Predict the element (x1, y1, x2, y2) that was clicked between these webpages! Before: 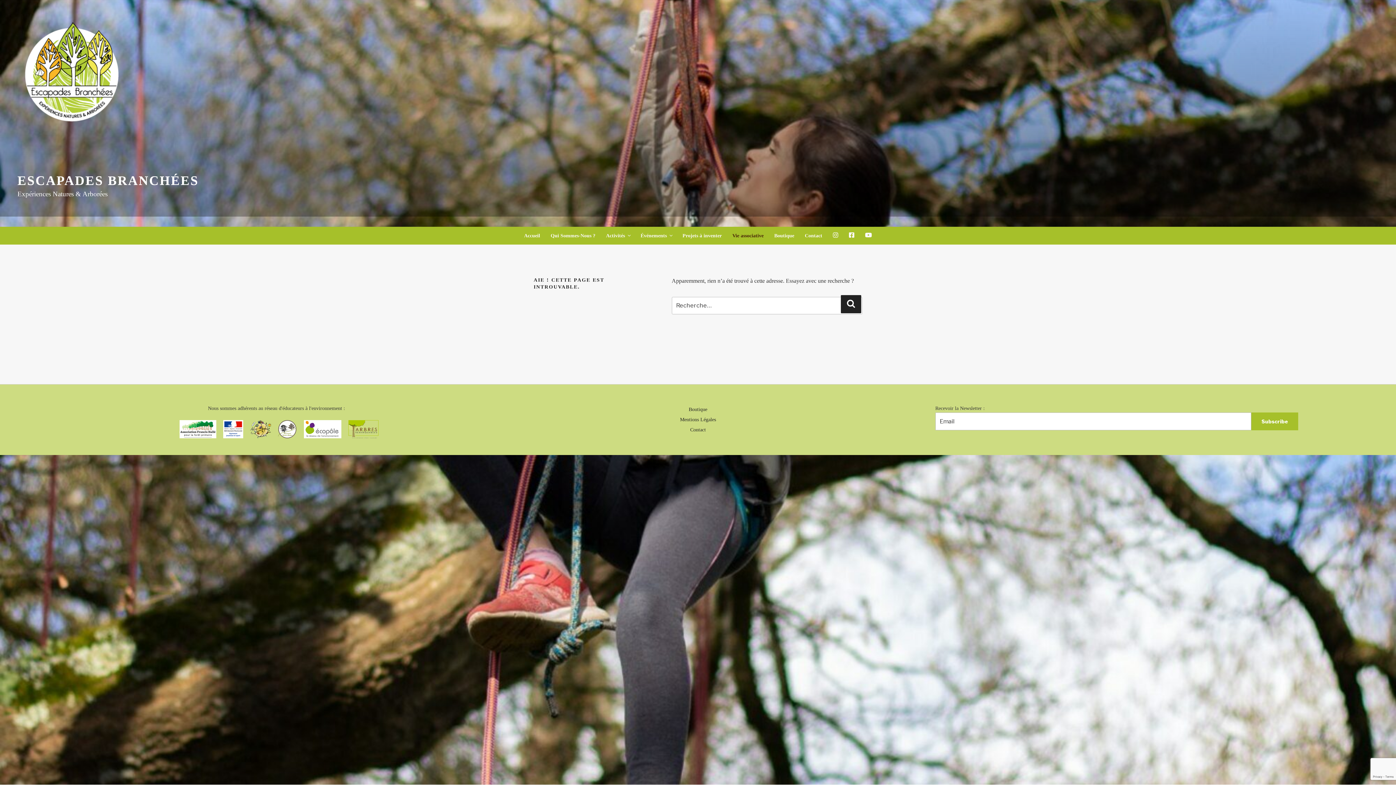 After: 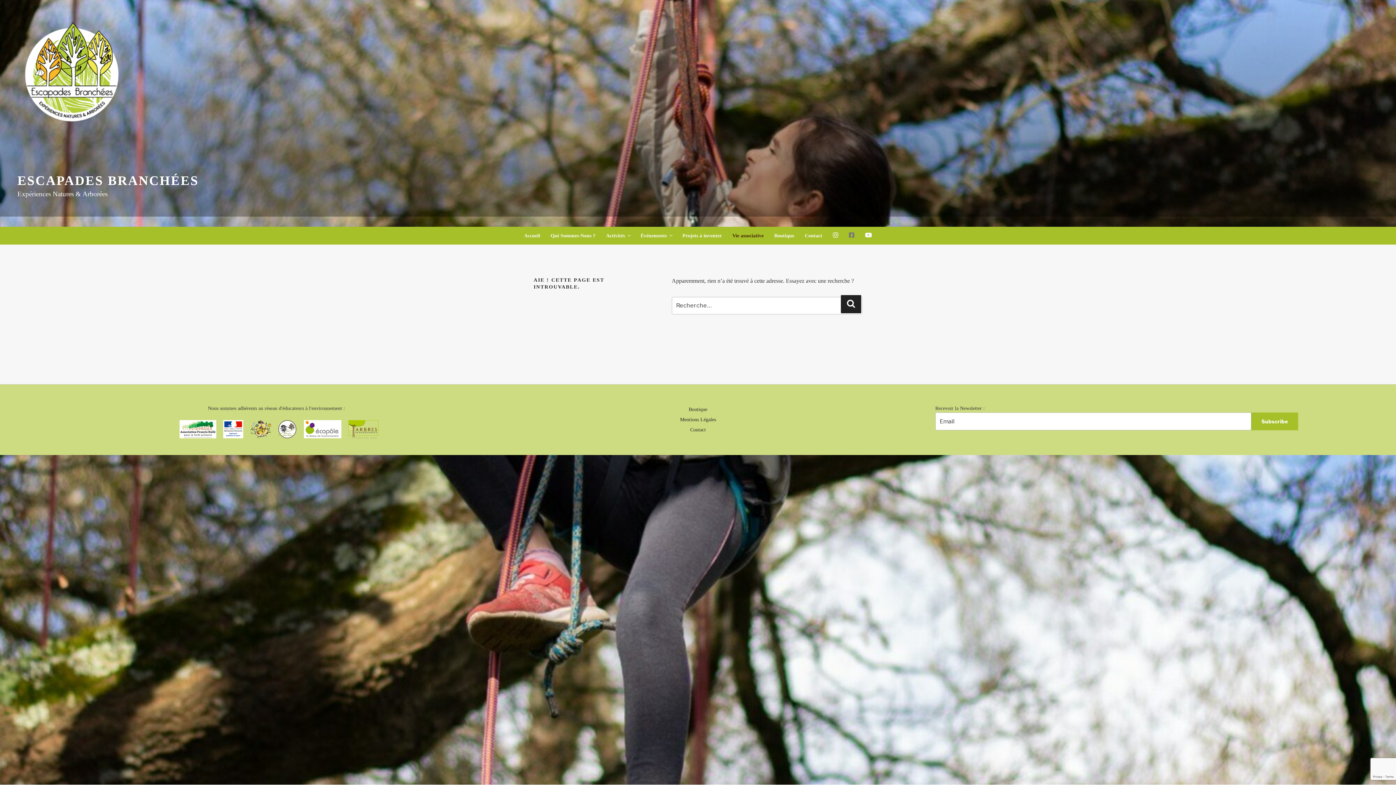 Action: label: Facebook bbox: (844, 226, 859, 244)